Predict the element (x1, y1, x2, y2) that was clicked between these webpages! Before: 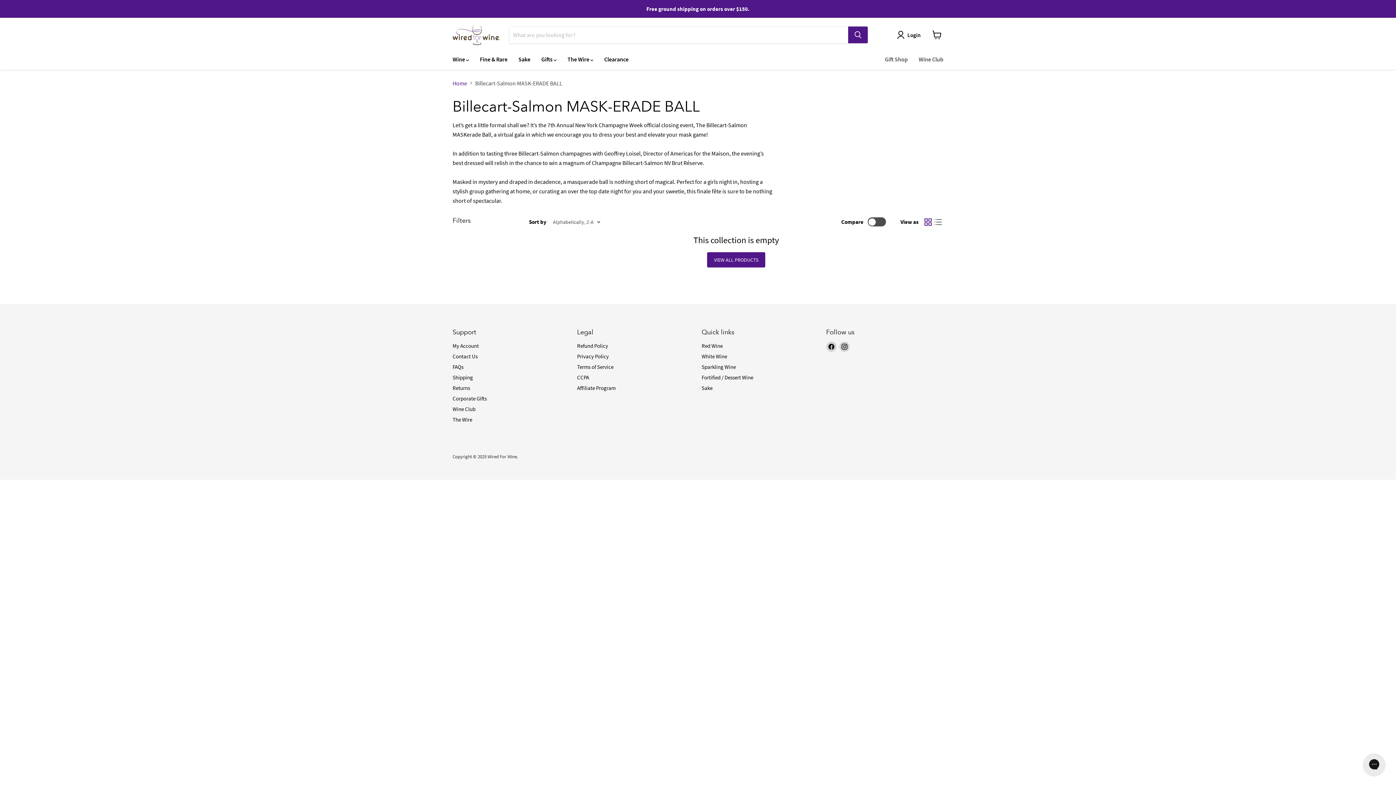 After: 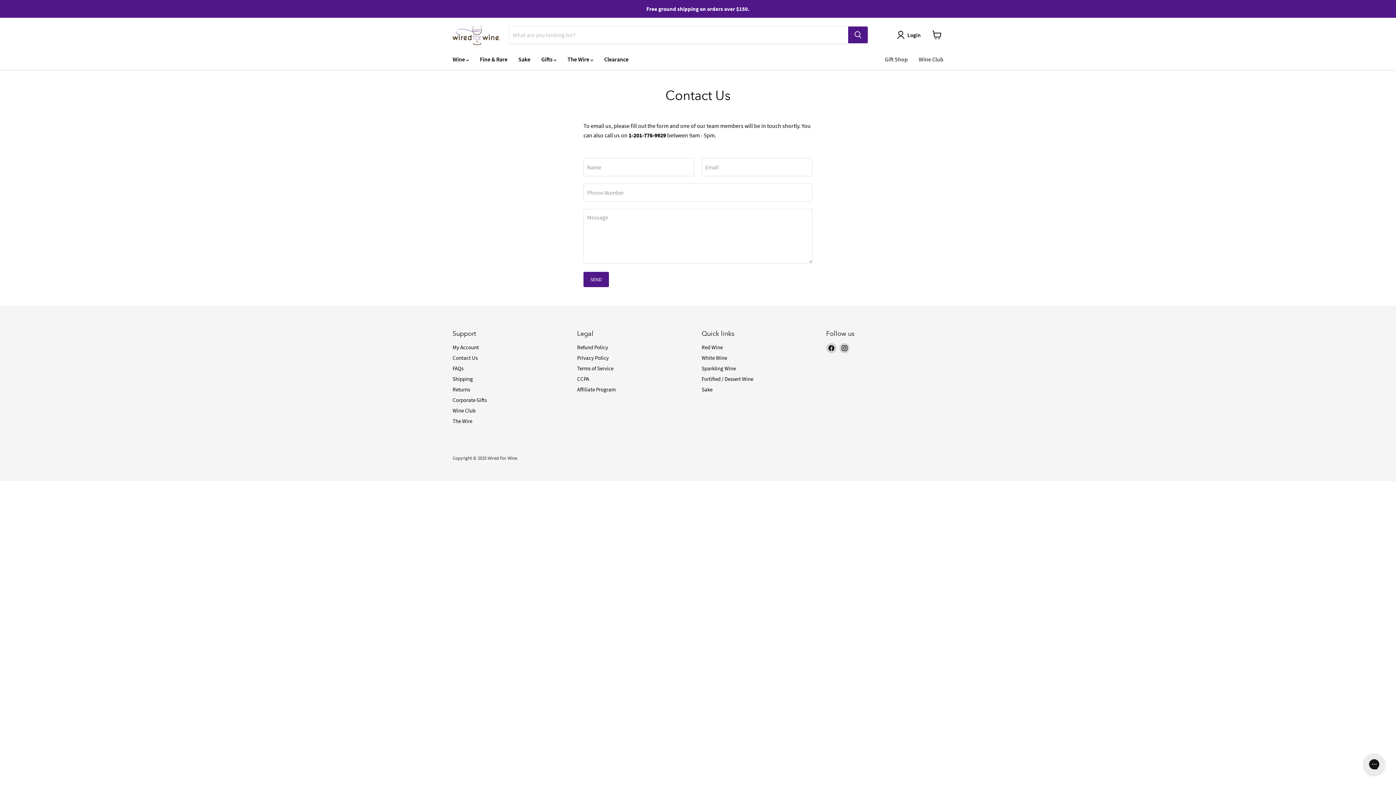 Action: bbox: (452, 353, 477, 359) label: Contact Us